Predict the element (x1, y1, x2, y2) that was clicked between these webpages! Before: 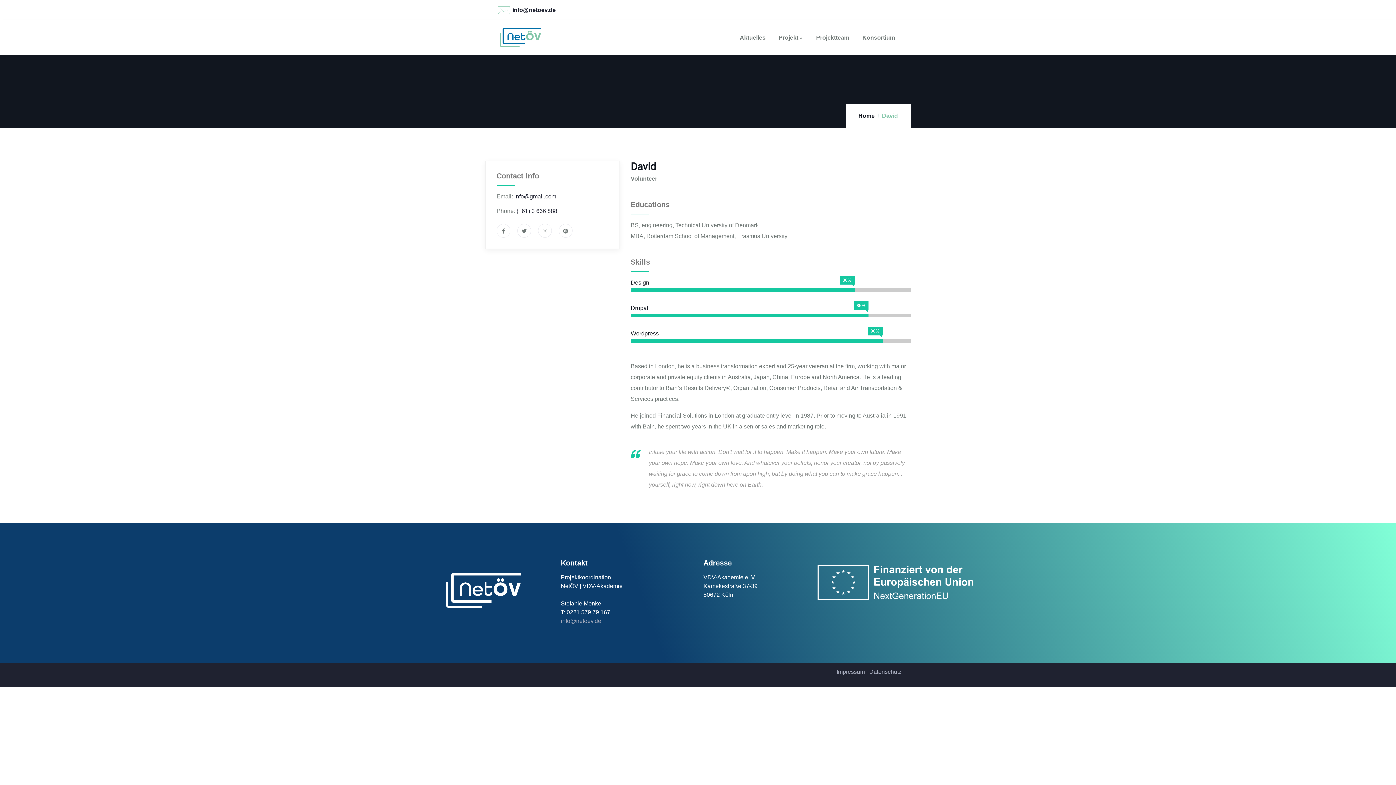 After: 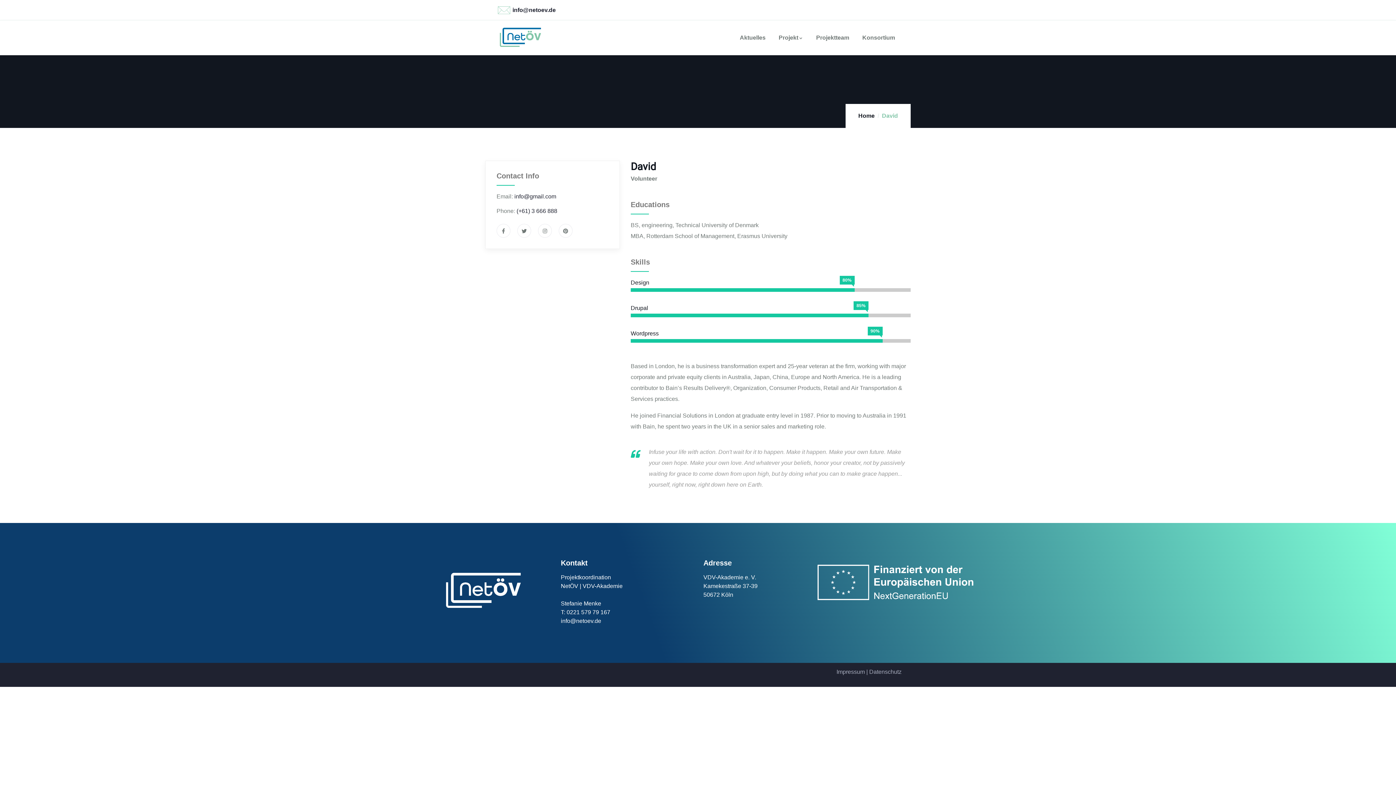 Action: bbox: (561, 618, 601, 624) label: info@netoev.de